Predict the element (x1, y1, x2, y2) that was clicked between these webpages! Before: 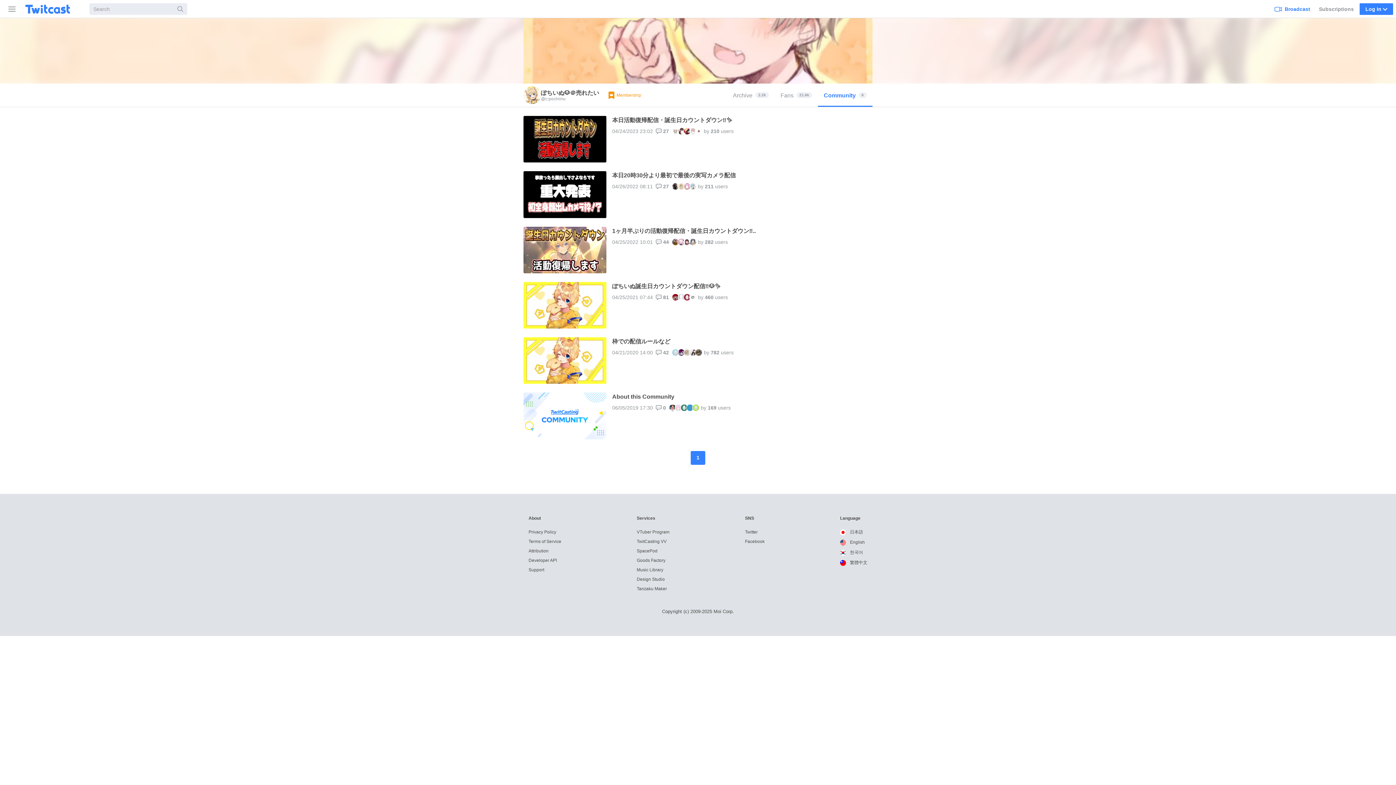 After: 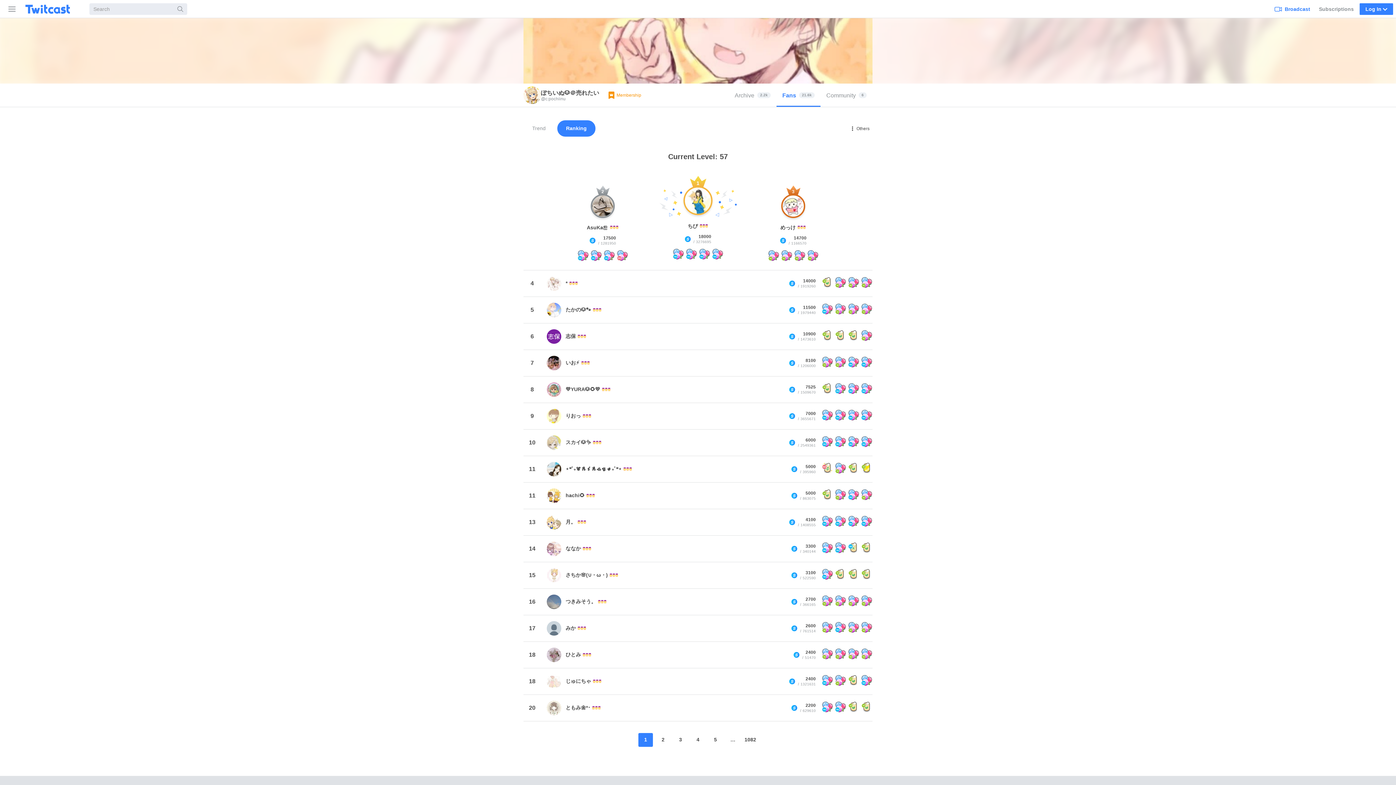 Action: label: Fans
21.6k bbox: (774, 83, 818, 106)